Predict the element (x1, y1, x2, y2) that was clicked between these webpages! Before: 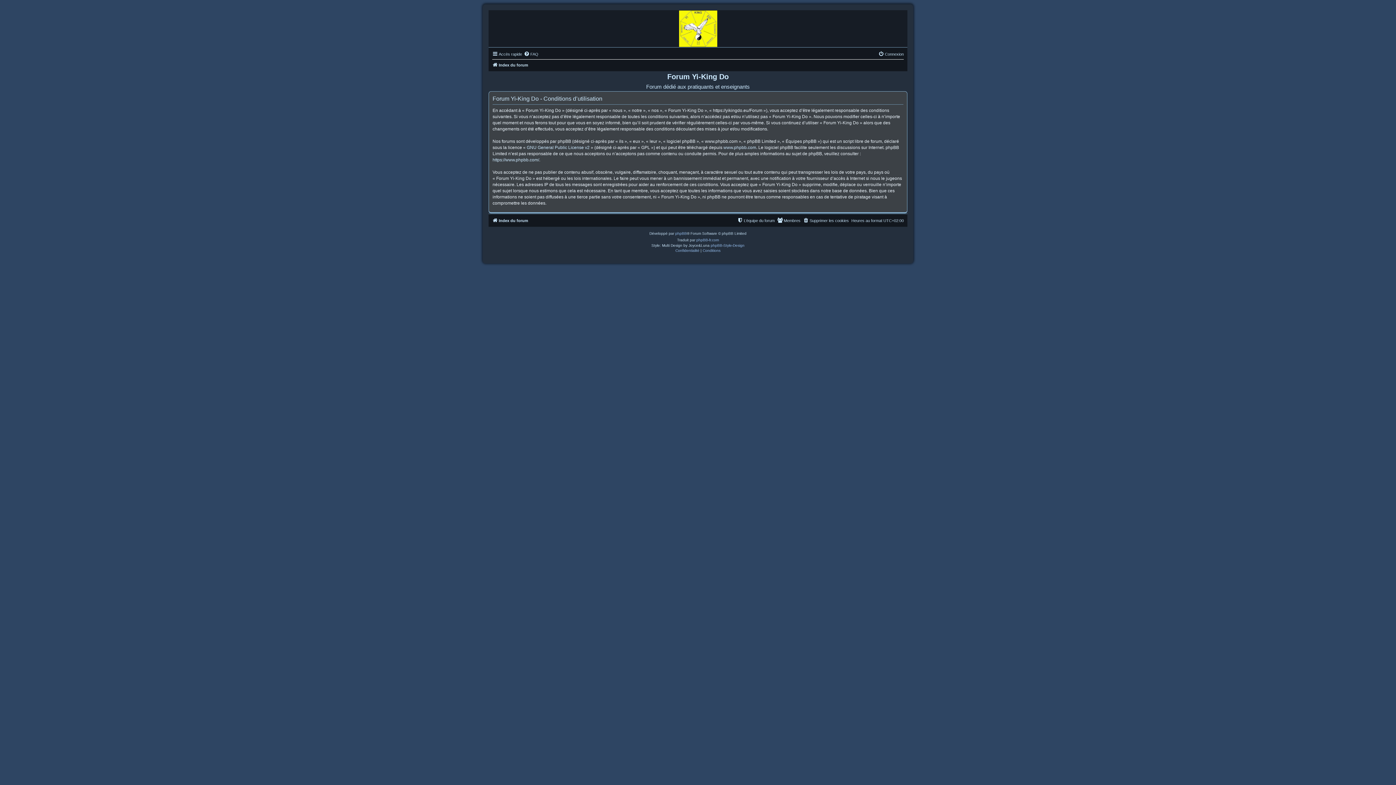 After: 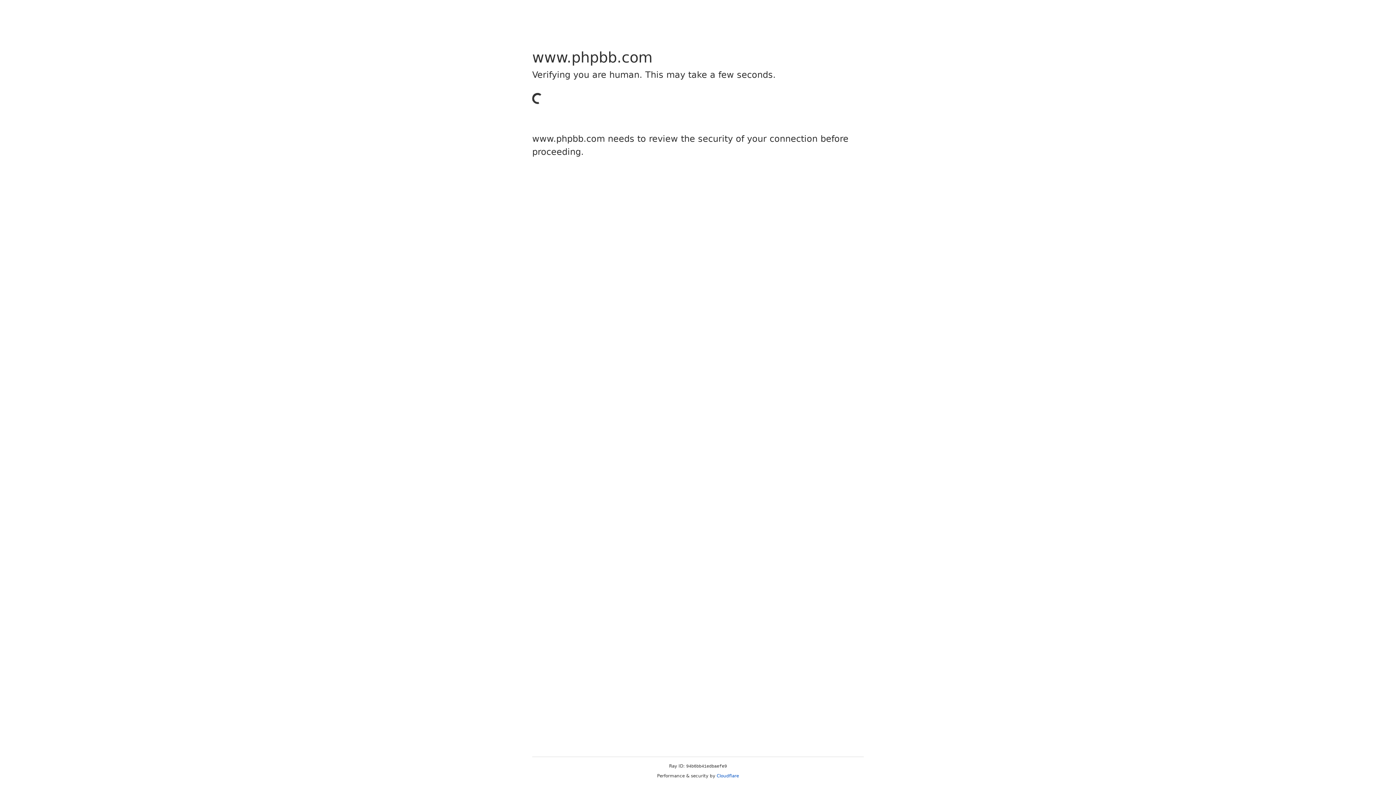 Action: bbox: (675, 230, 687, 237) label: phpBB